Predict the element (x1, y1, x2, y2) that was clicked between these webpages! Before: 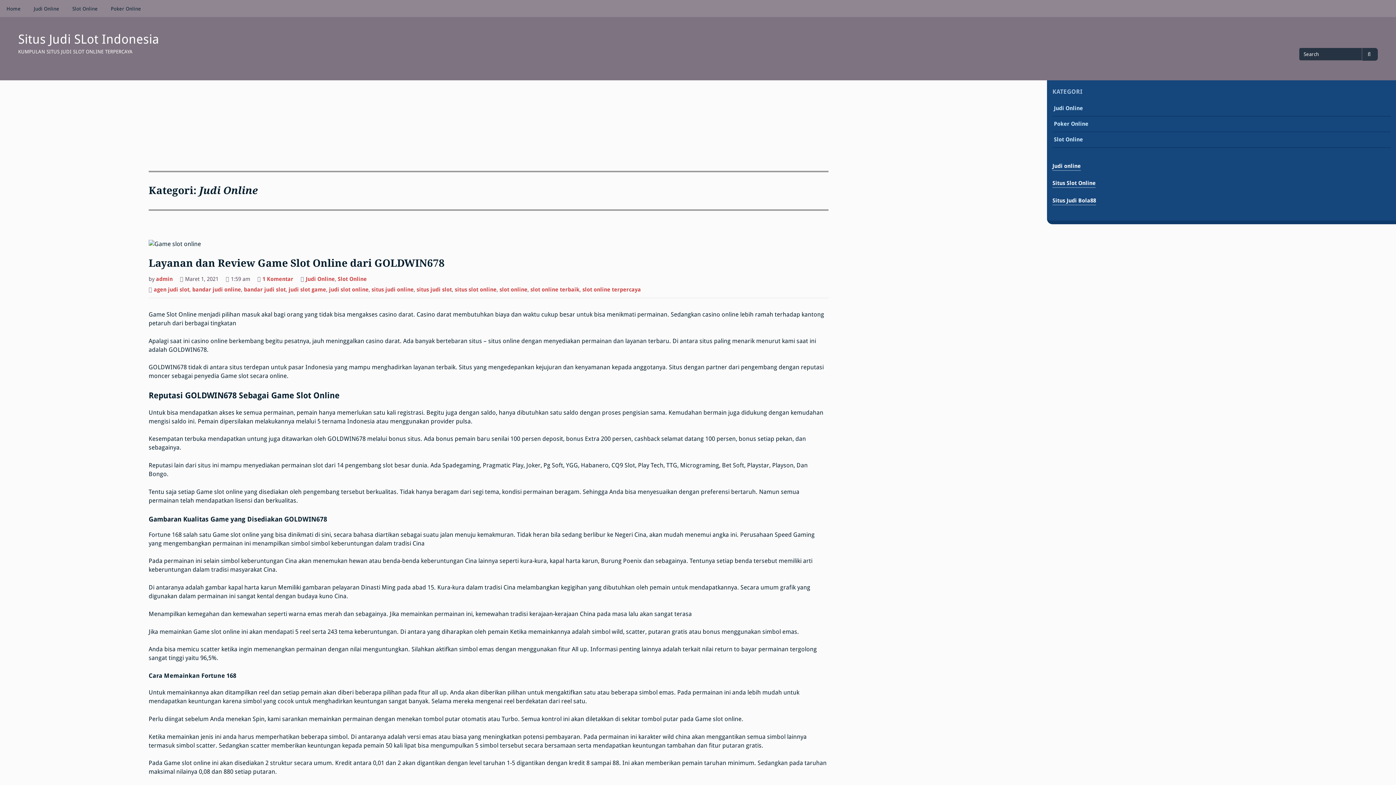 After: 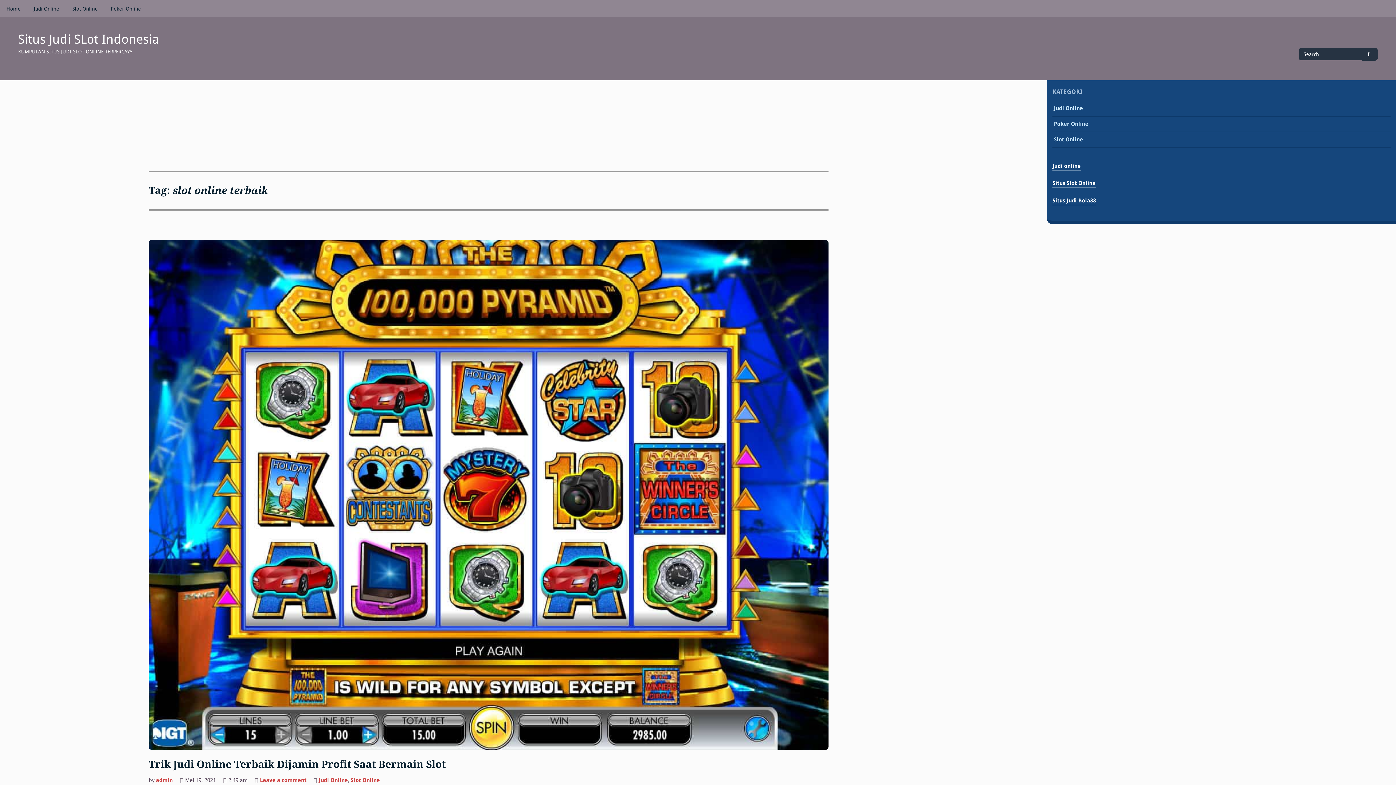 Action: bbox: (530, 286, 579, 294) label: slot online terbaik